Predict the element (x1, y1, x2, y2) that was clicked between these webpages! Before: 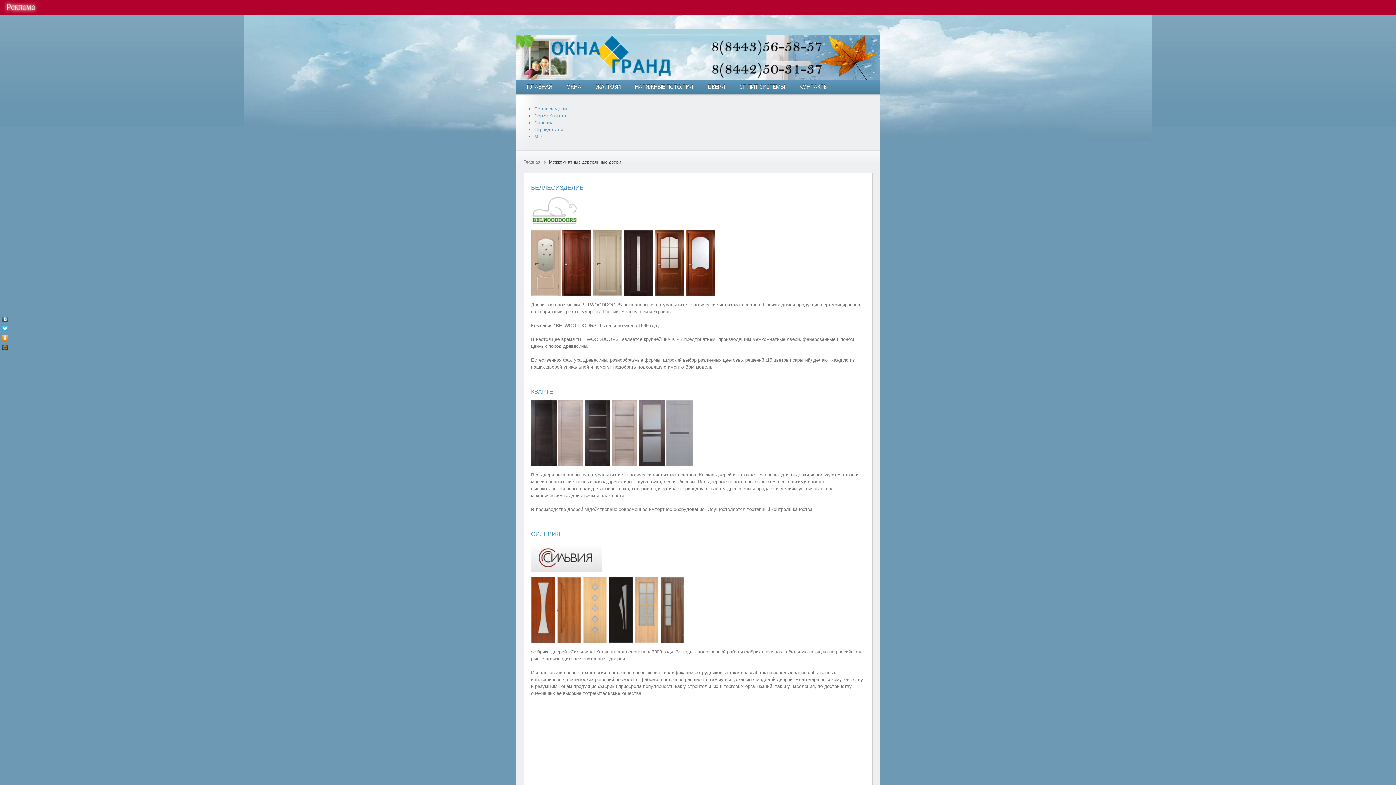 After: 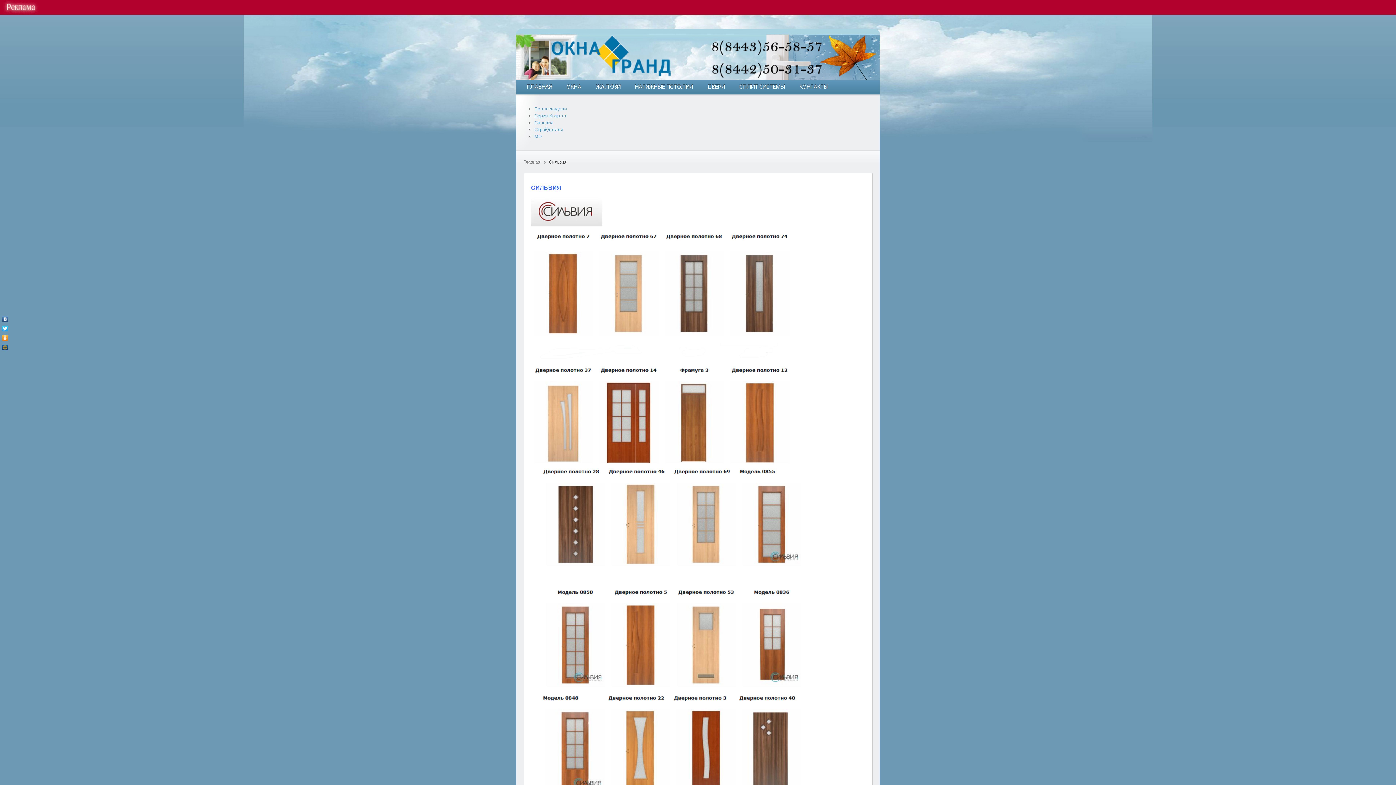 Action: label: Сильвия bbox: (534, 120, 553, 125)